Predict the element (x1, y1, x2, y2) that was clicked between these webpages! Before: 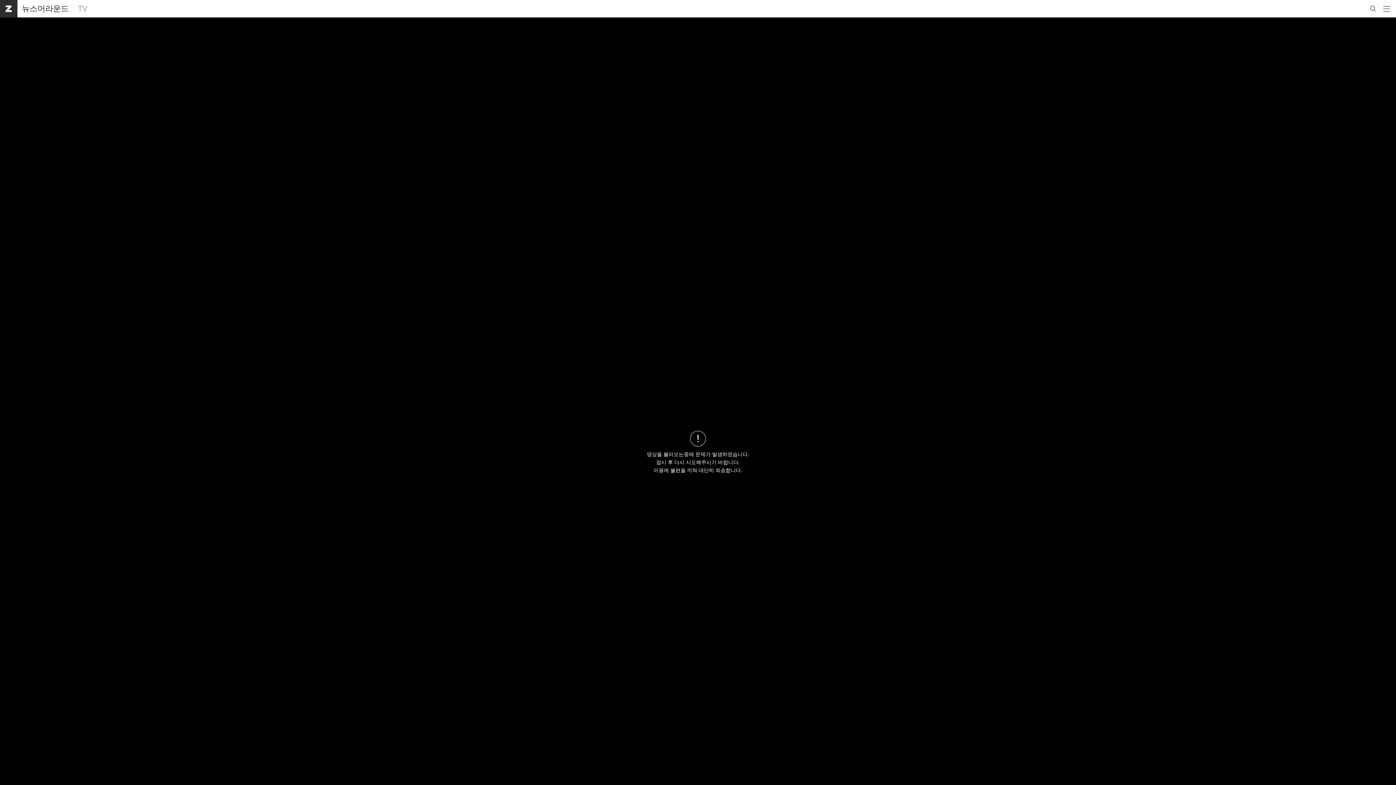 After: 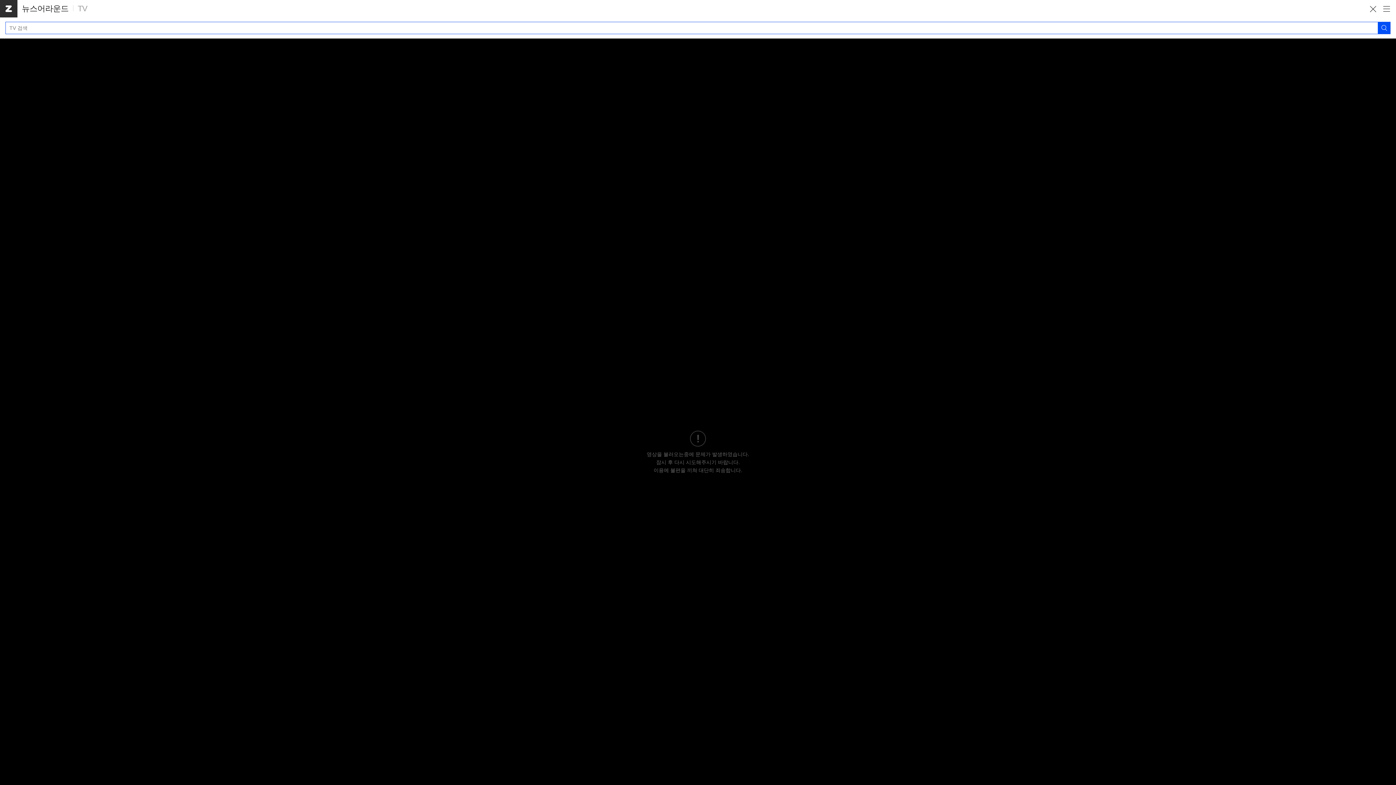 Action: bbox: (1366, 0, 1380, 17) label: 검색